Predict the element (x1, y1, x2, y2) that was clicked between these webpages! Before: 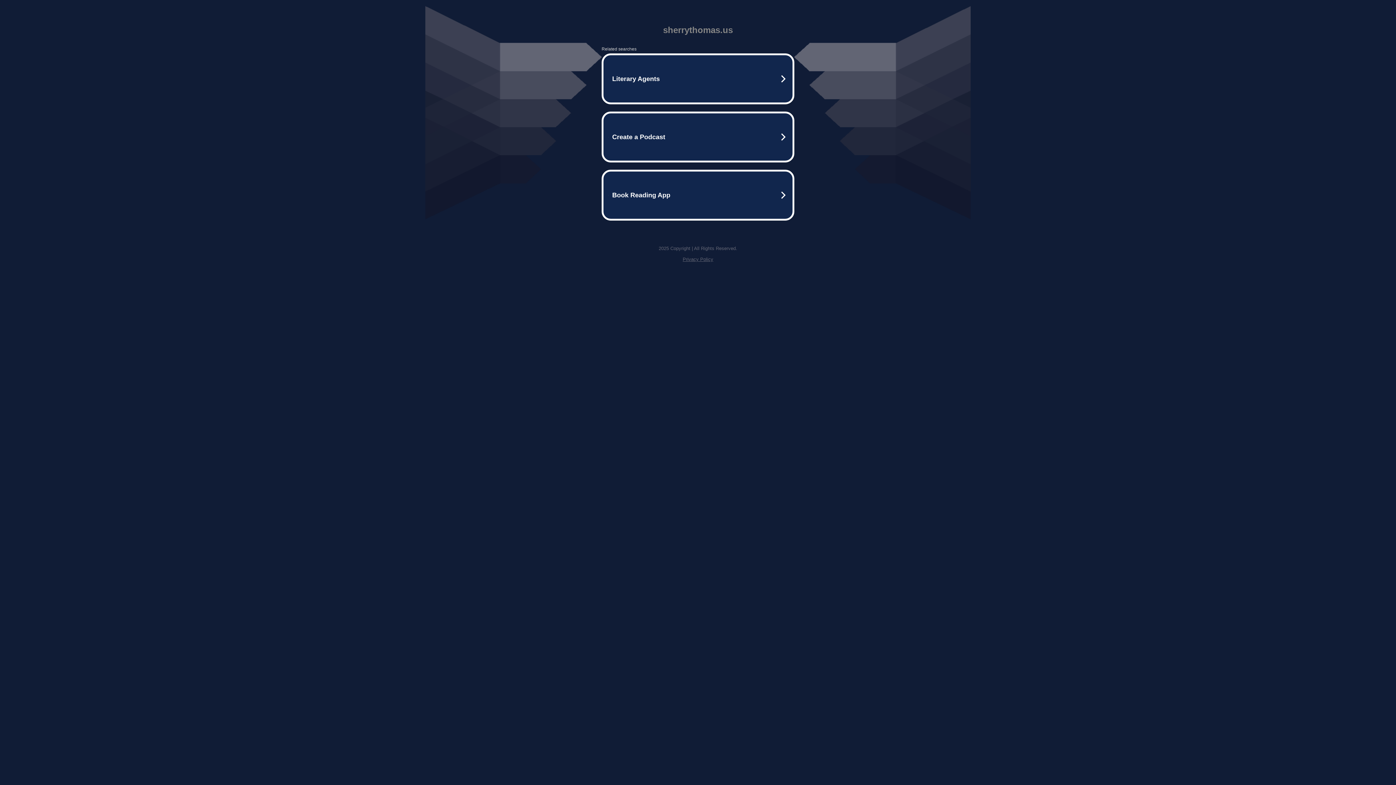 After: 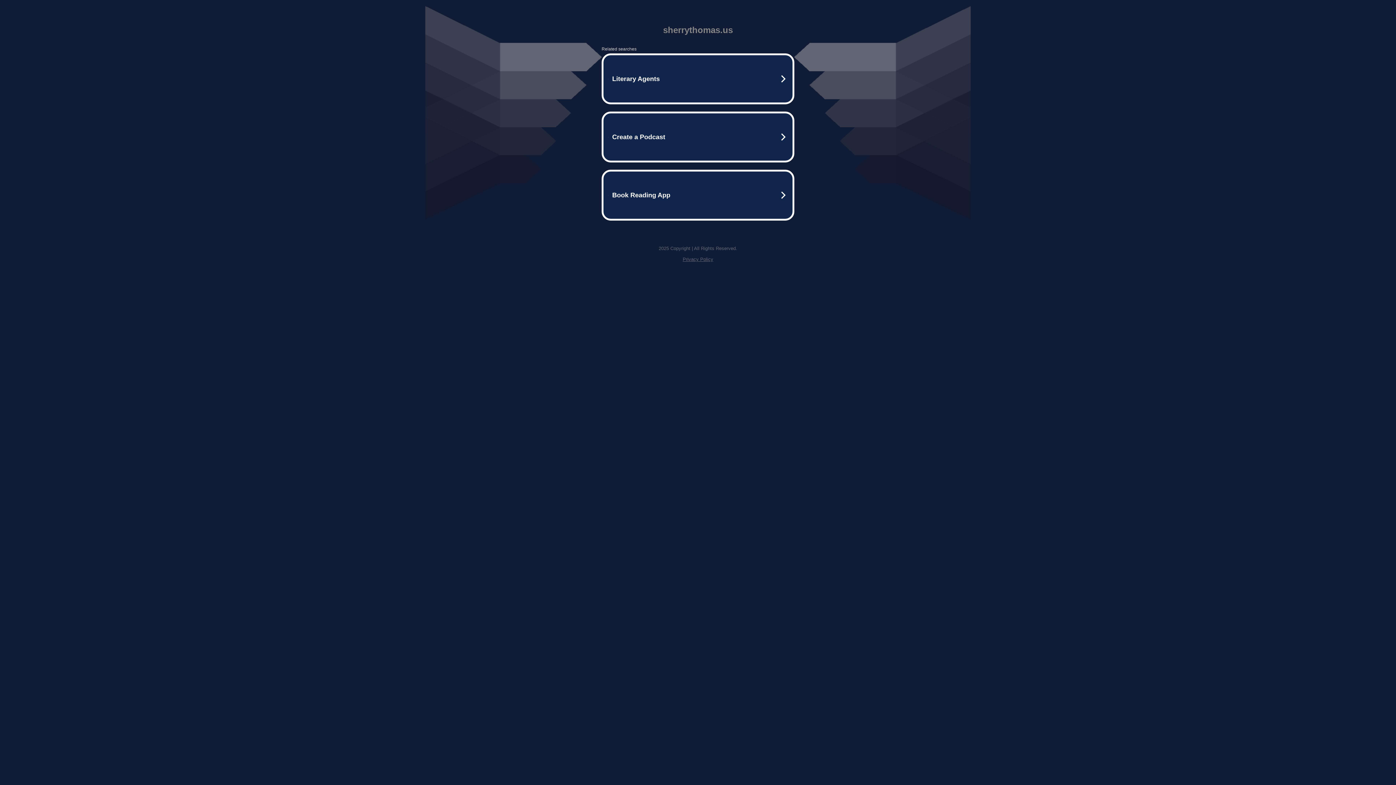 Action: bbox: (682, 256, 713, 262) label: Privacy Policy